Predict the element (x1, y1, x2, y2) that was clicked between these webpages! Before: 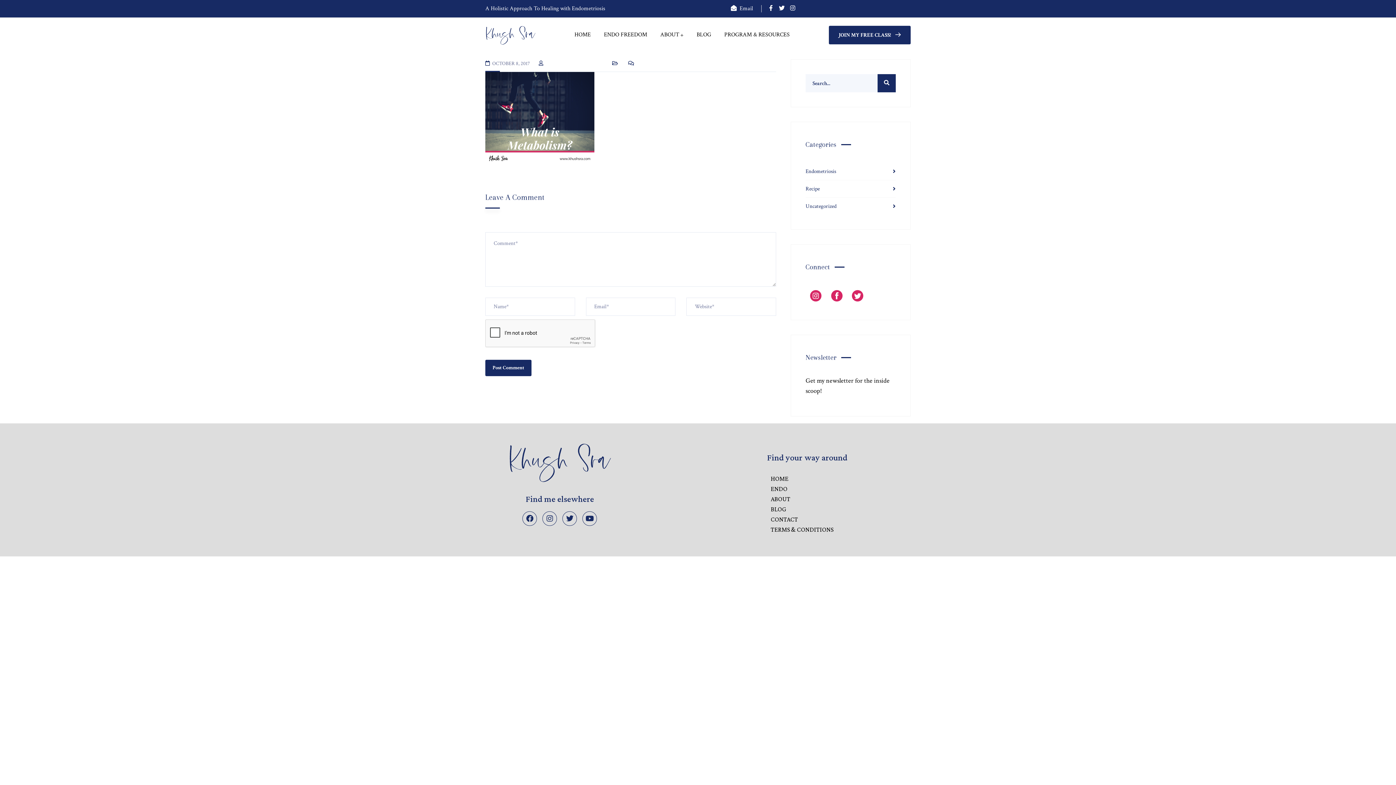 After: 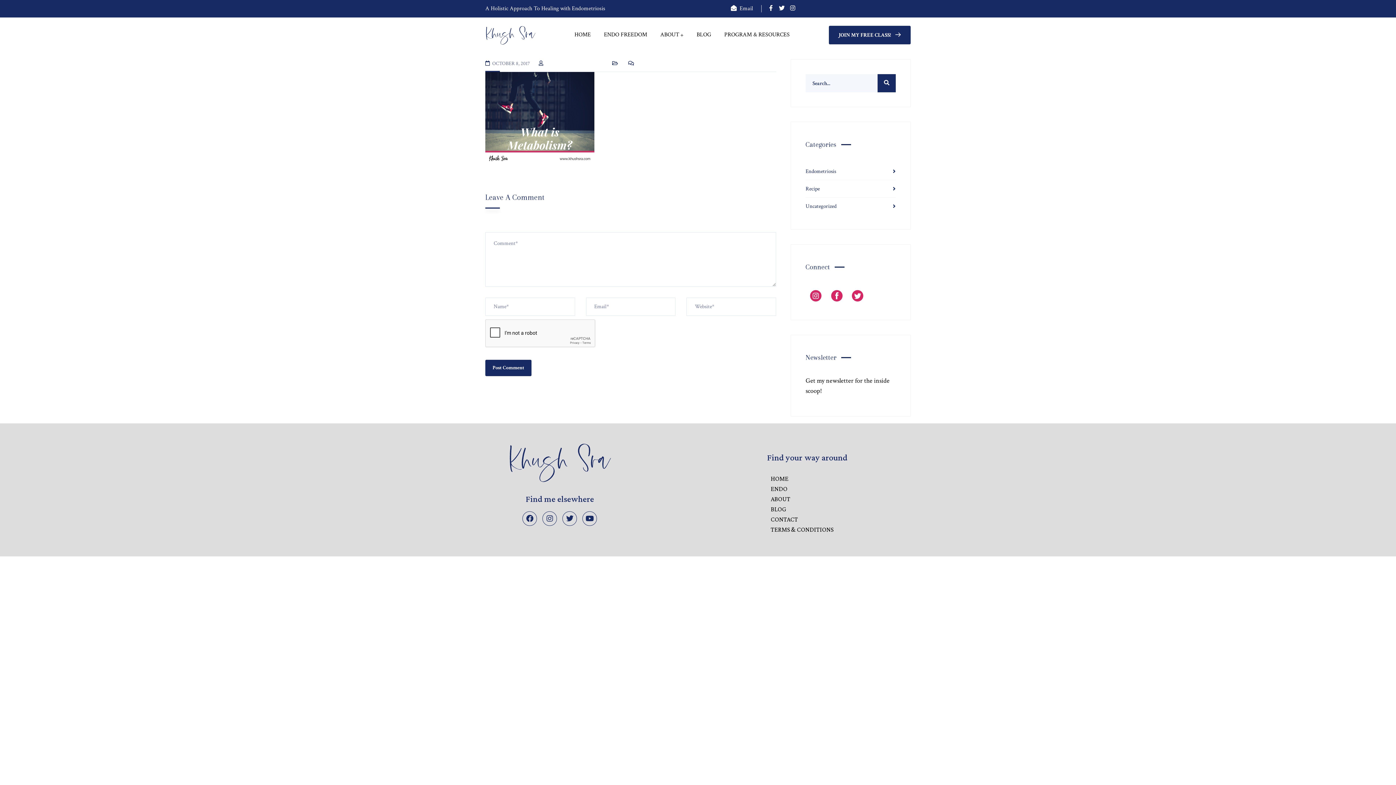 Action: bbox: (788, 3, 799, 14)